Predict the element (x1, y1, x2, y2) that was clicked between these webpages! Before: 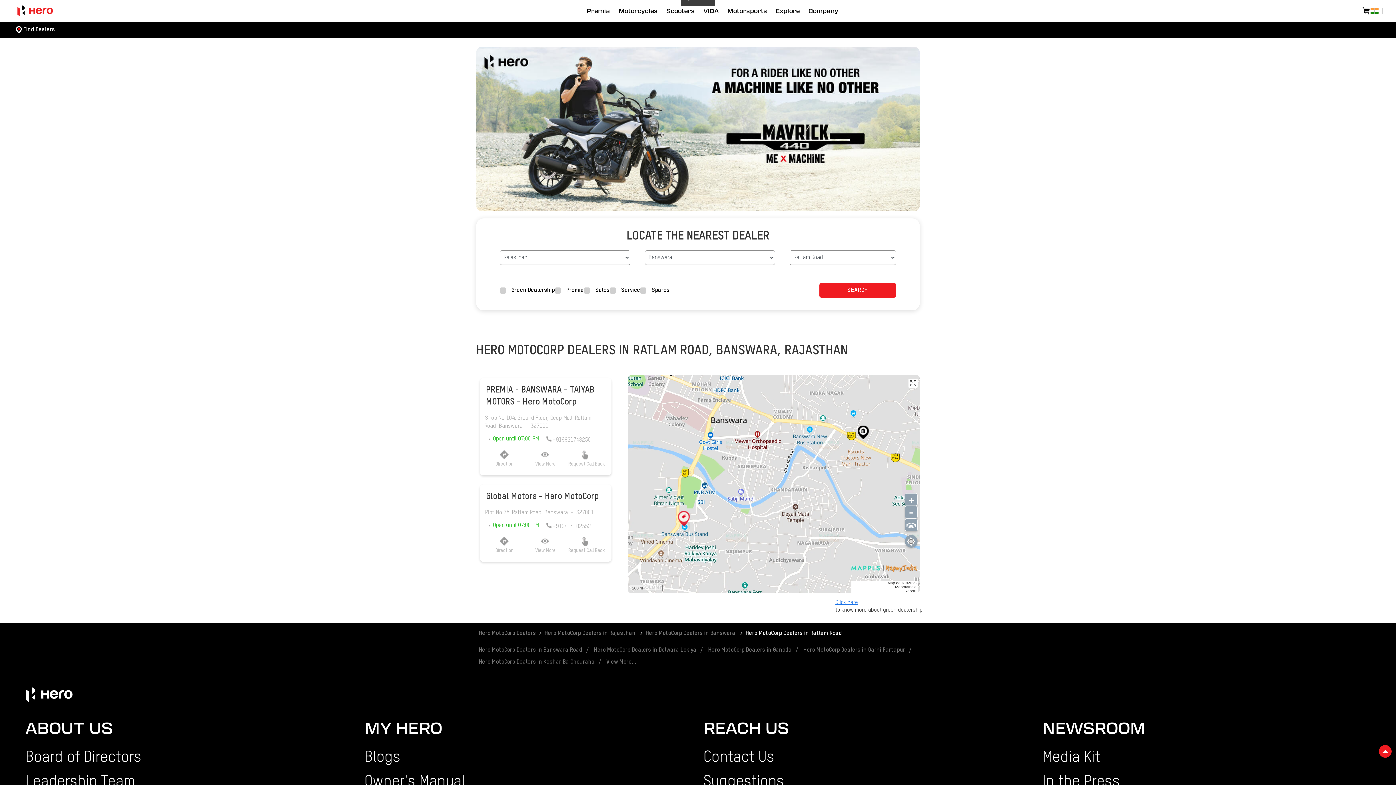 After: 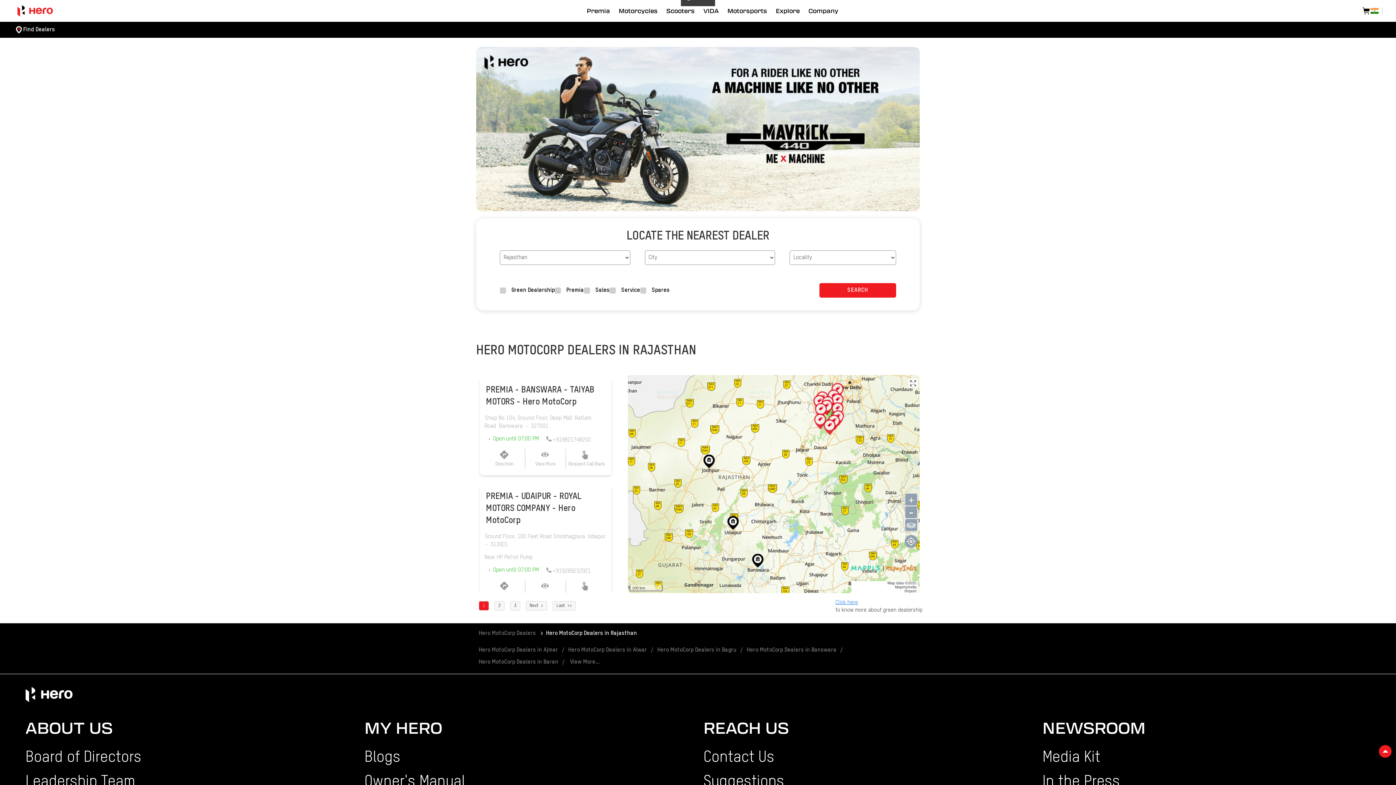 Action: label: Hero MotoCorp Dealers in Rajasthan bbox: (544, 629, 635, 638)